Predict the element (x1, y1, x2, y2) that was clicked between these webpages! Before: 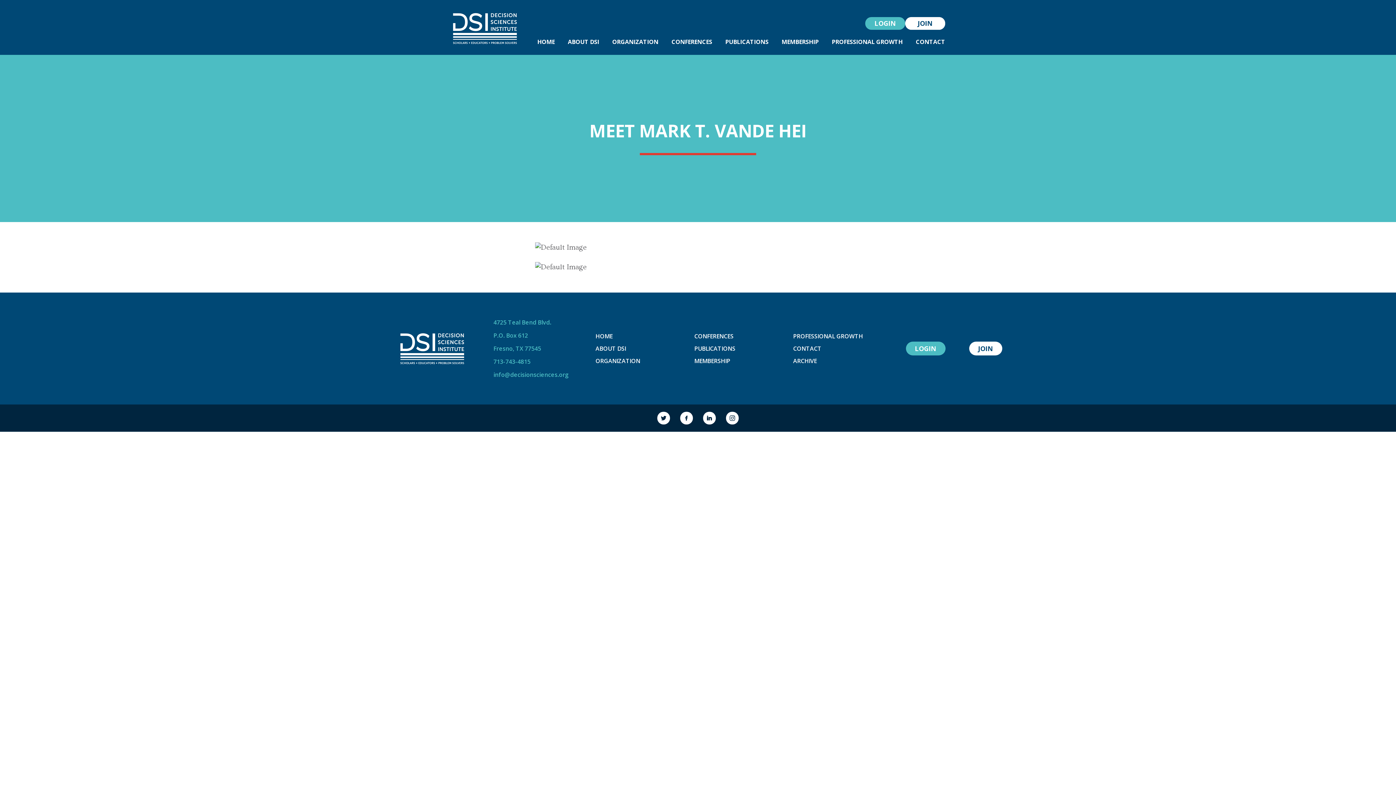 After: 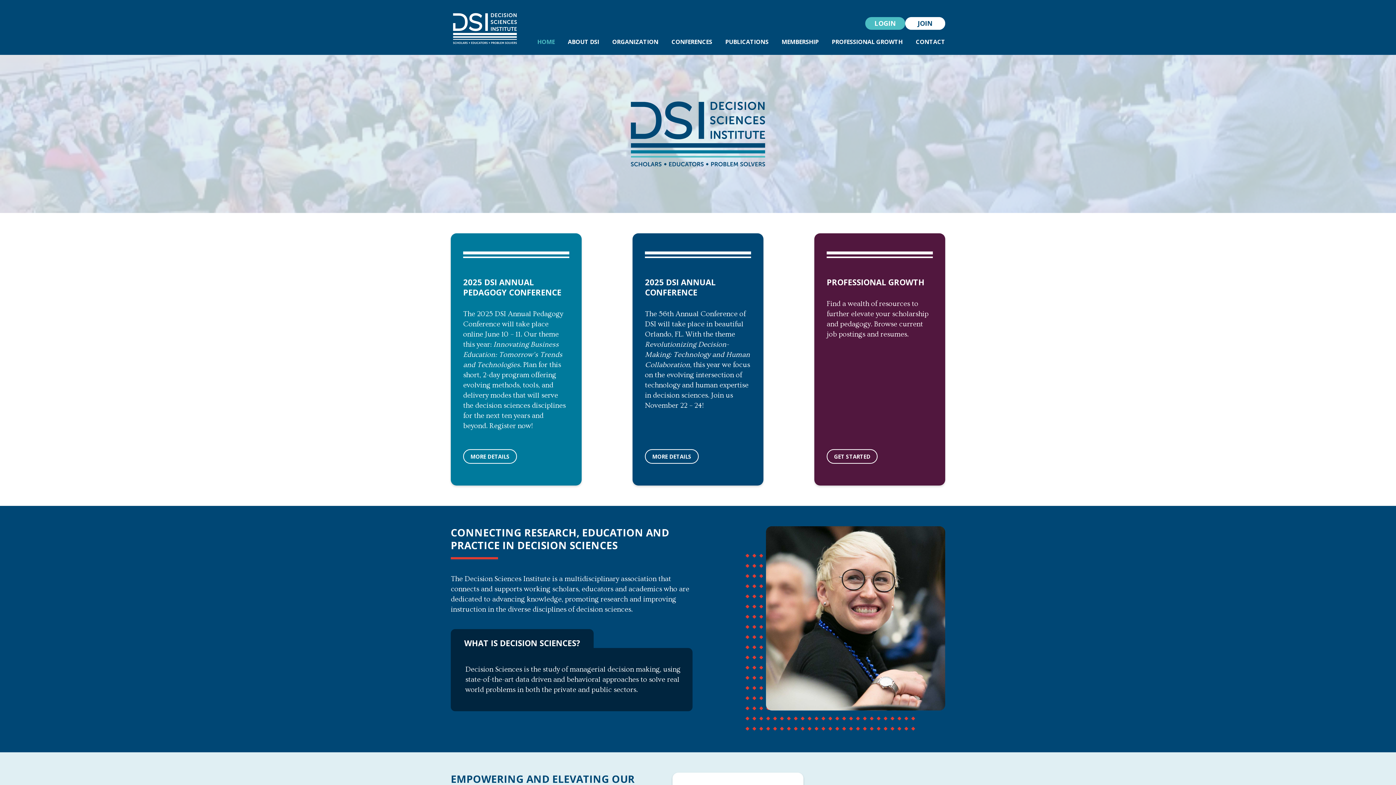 Action: bbox: (450, 12, 519, 43)